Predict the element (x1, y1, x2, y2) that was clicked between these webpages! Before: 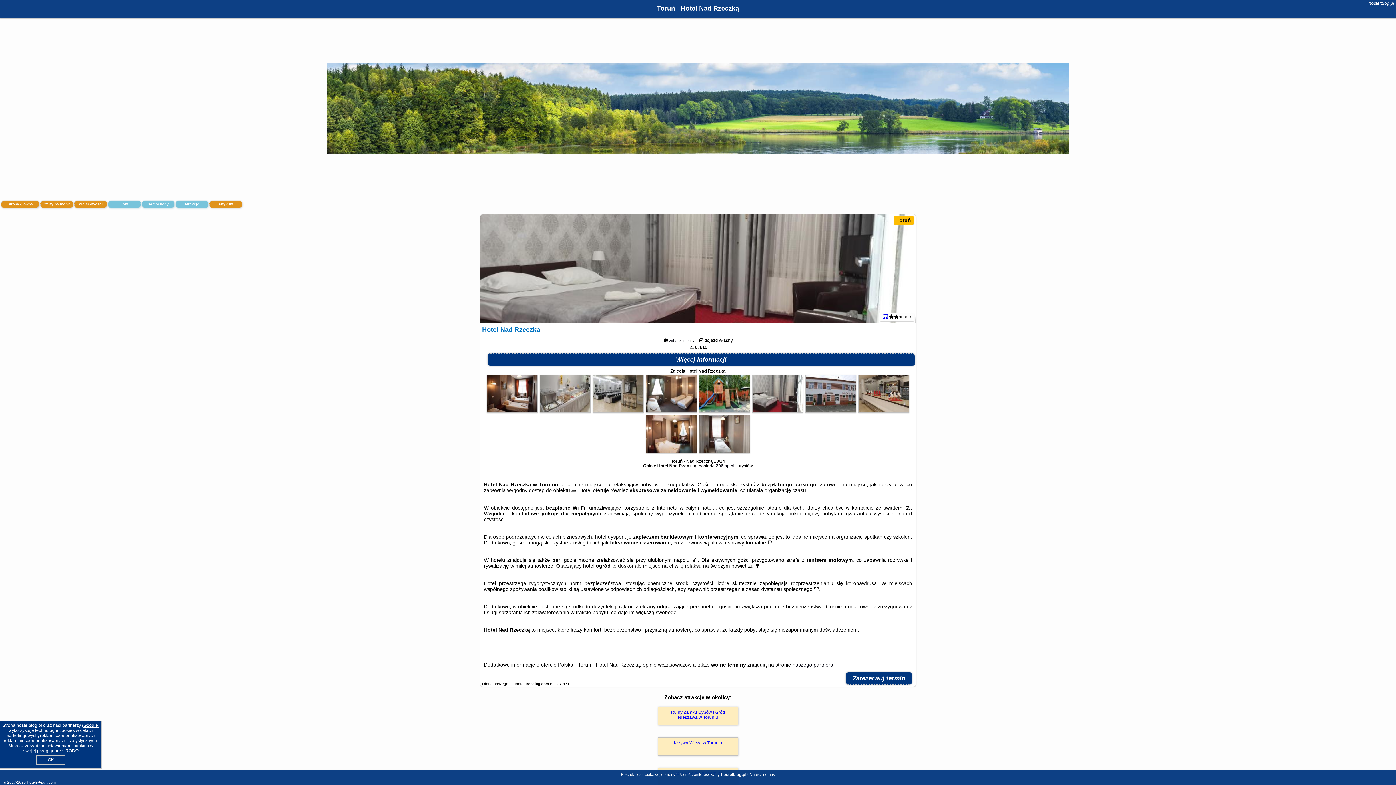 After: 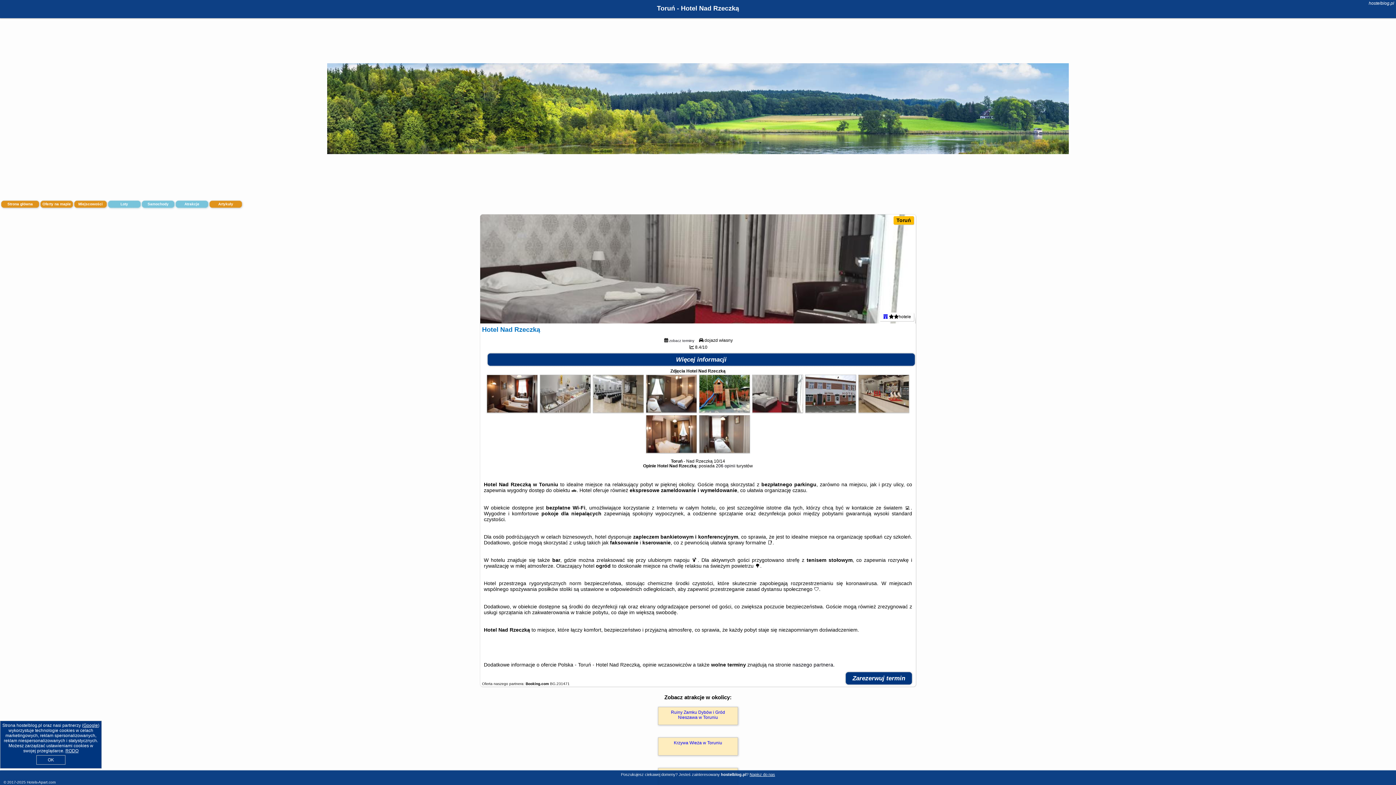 Action: label: Napisz do nas bbox: (749, 772, 775, 777)